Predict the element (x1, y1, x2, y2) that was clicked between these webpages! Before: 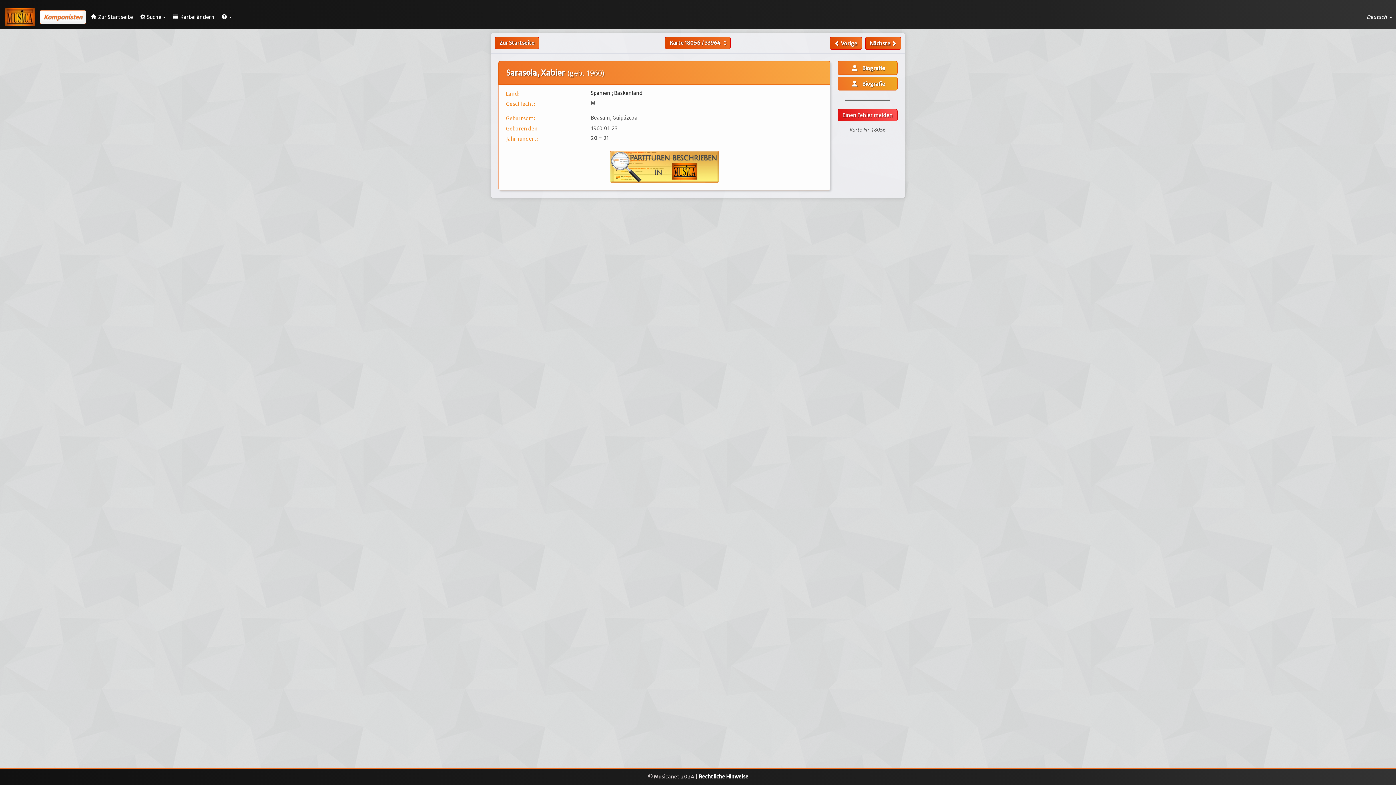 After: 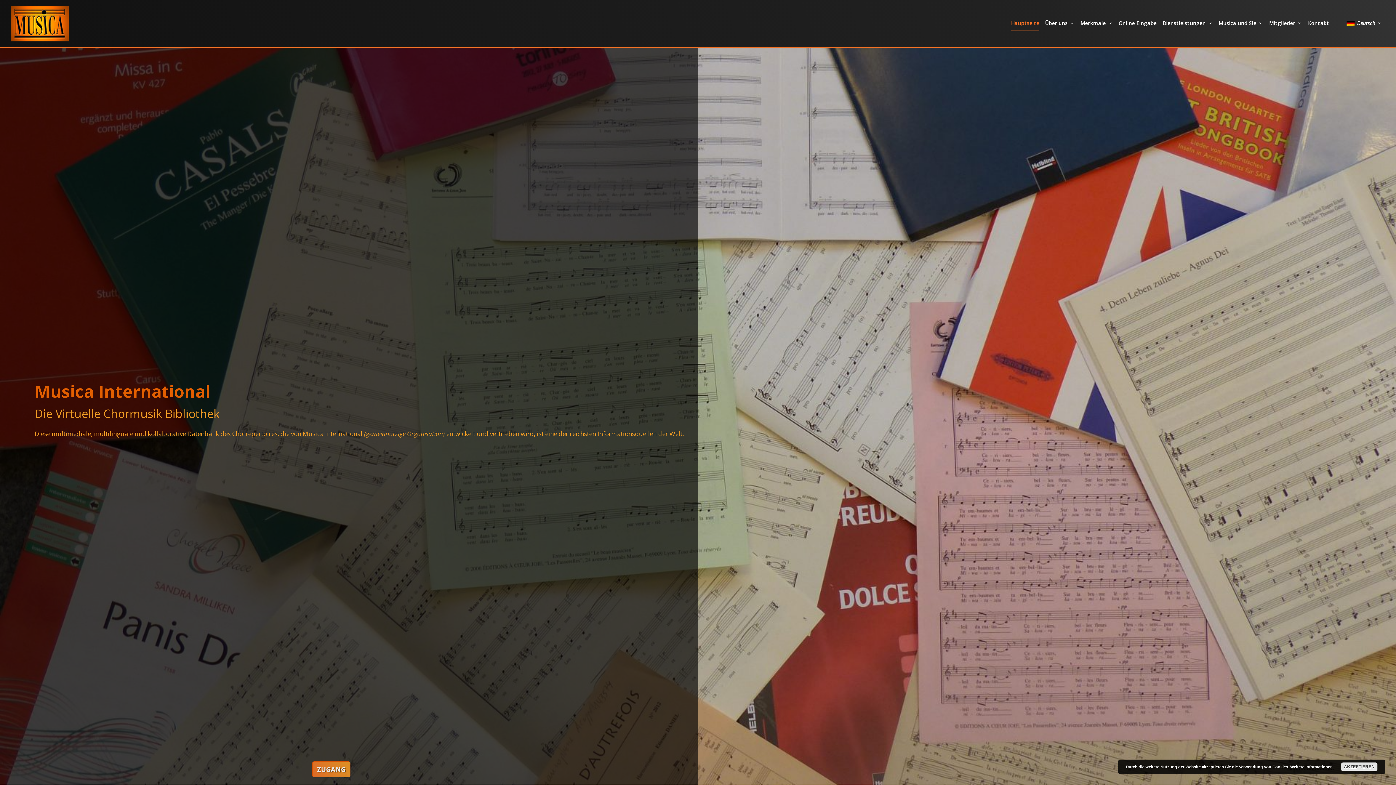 Action: label:  Zur Startseite bbox: (87, 7, 136, 26)